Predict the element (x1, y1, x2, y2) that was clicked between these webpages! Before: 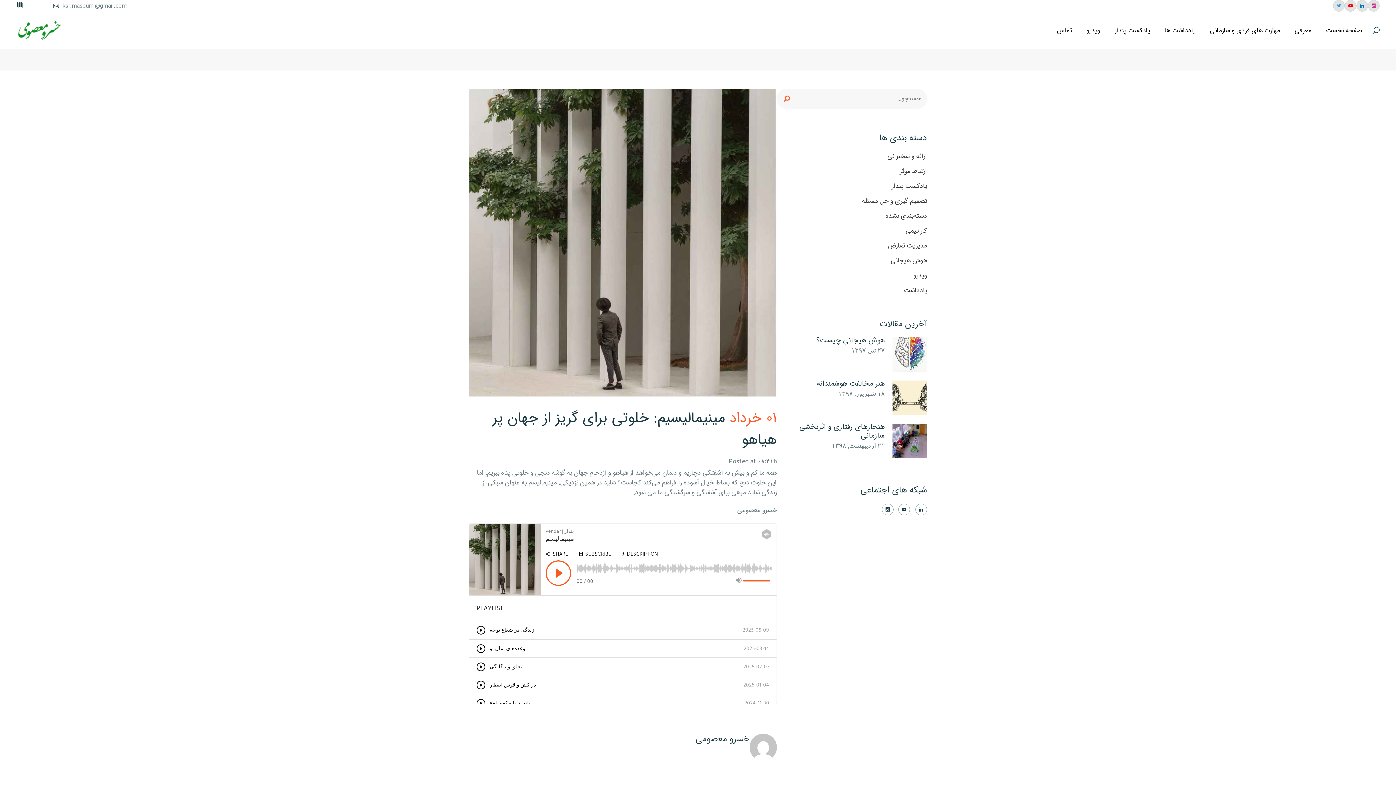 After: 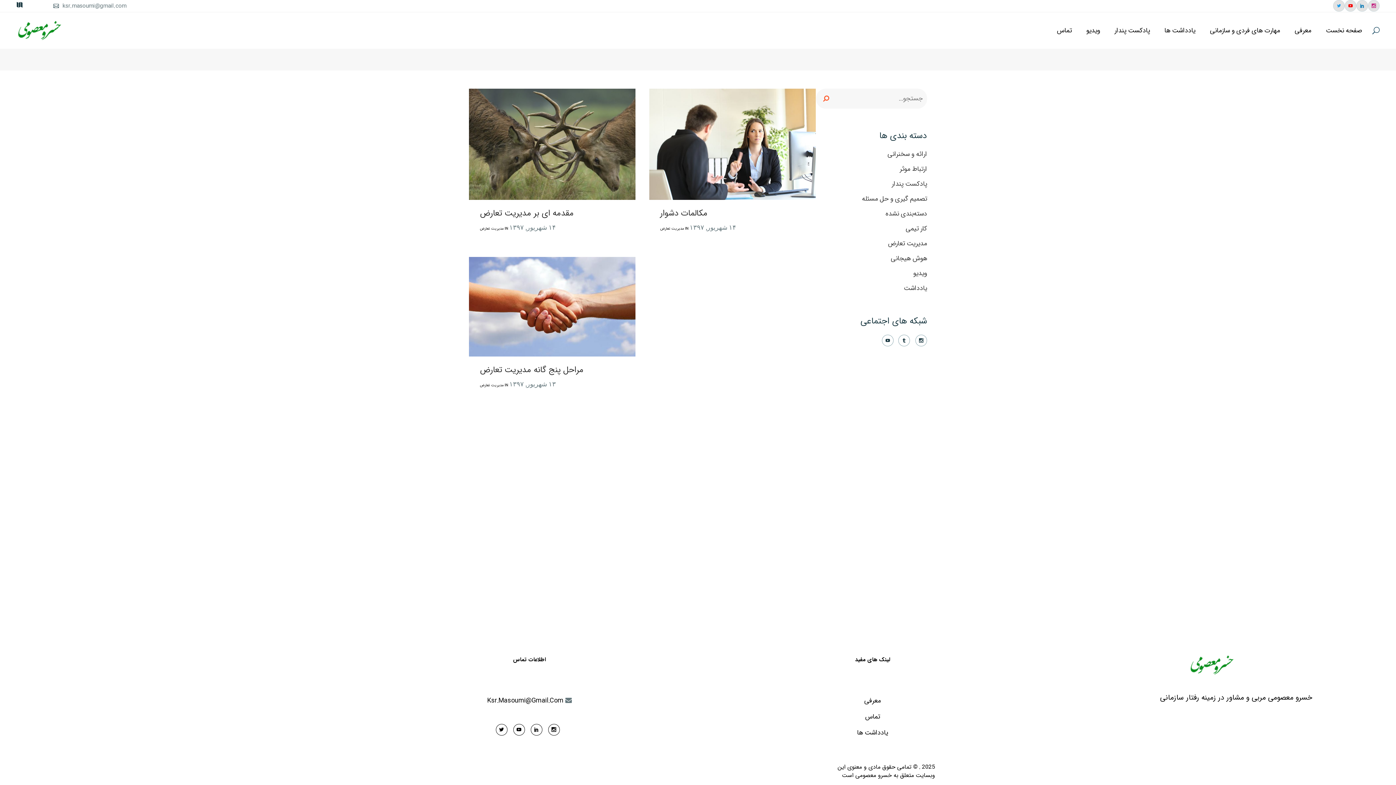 Action: label: مدیریت تعارض bbox: (887, 240, 927, 250)